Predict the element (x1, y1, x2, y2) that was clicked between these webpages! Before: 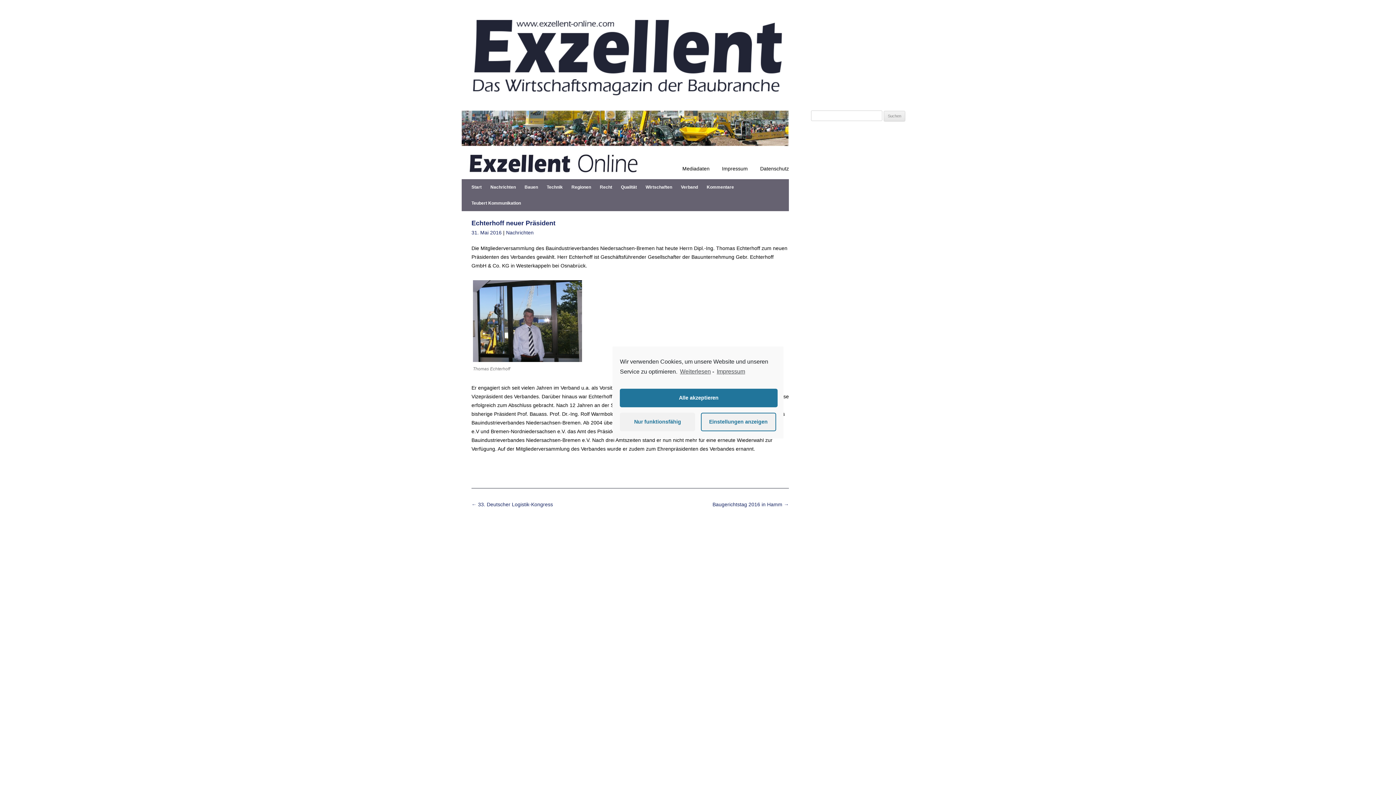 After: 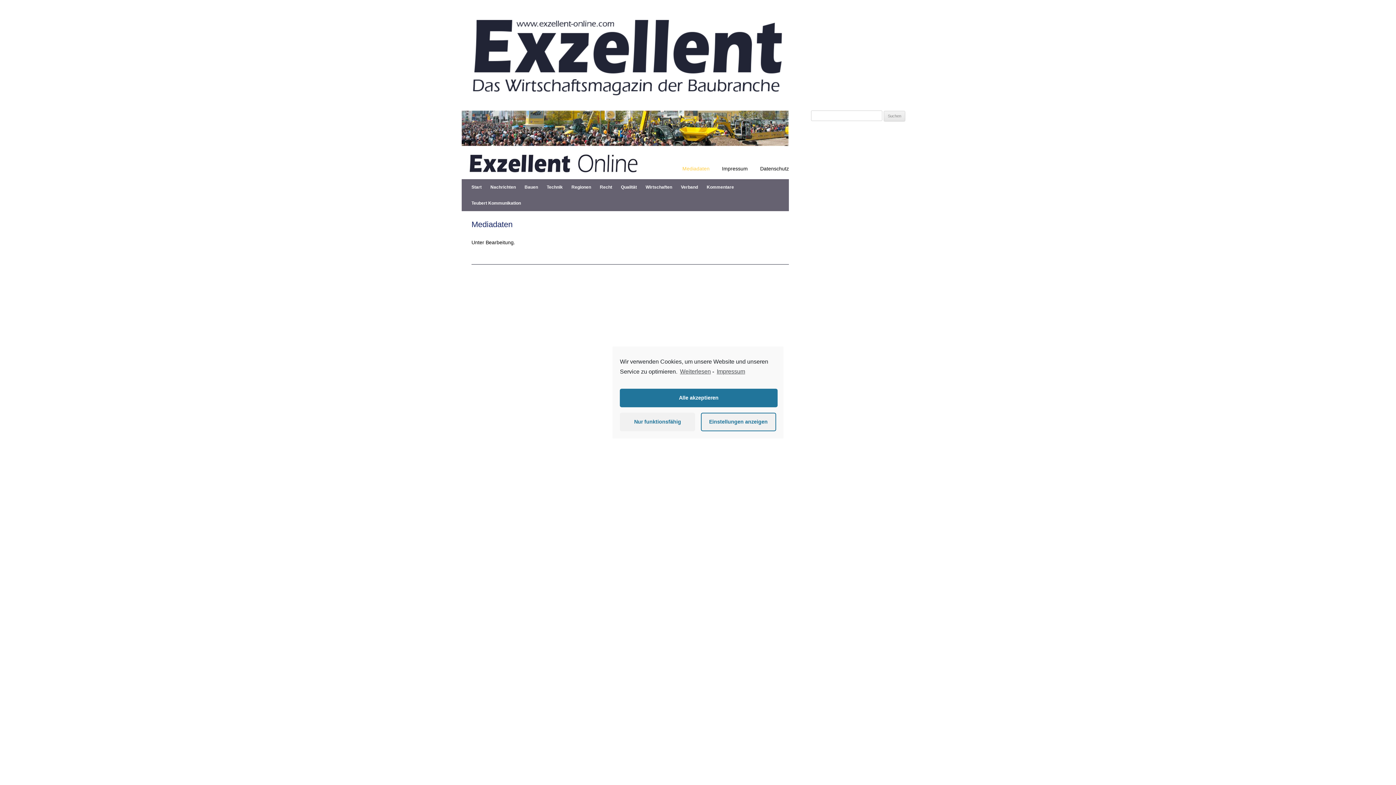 Action: bbox: (682, 147, 709, 173) label: Mediadaten